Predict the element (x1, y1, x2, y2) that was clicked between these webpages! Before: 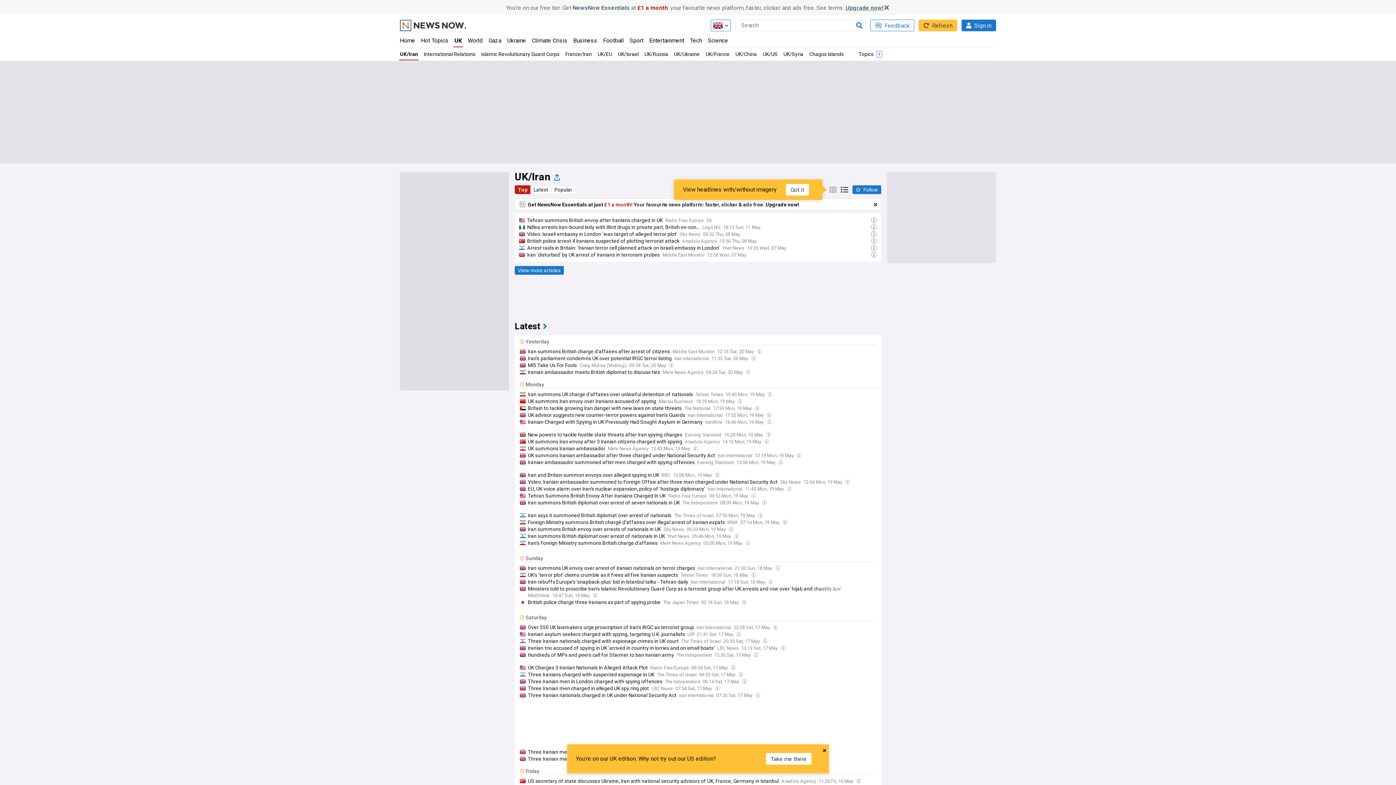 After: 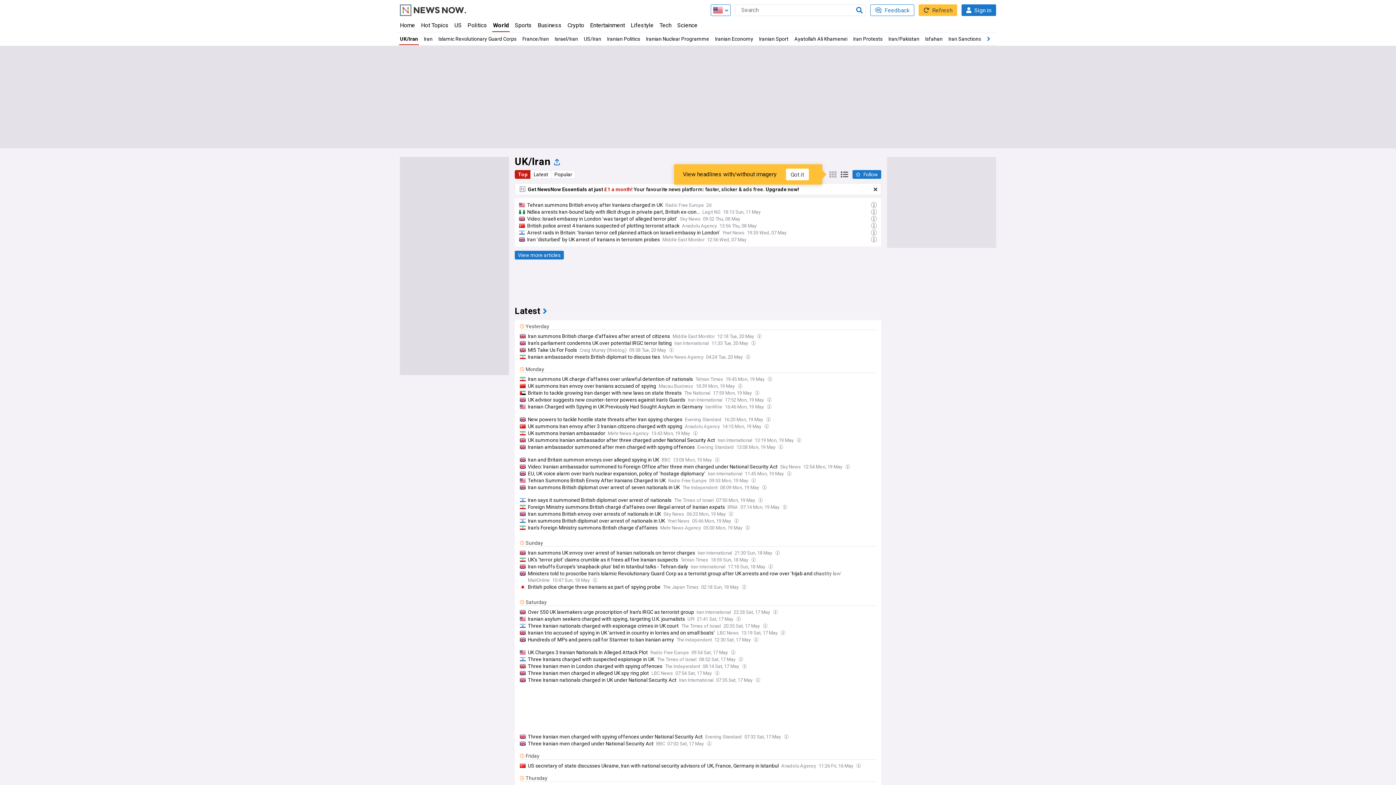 Action: label: Take me there bbox: (766, 753, 811, 765)